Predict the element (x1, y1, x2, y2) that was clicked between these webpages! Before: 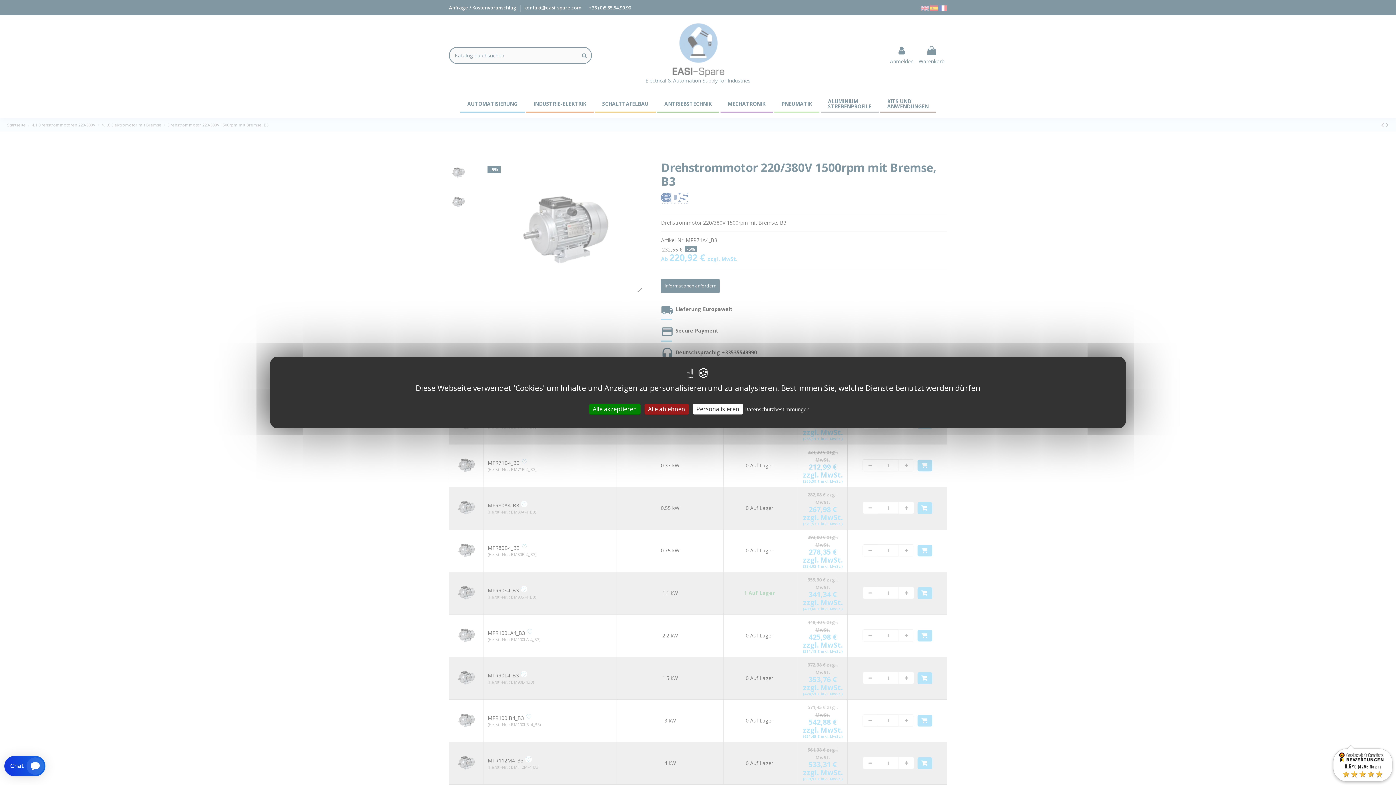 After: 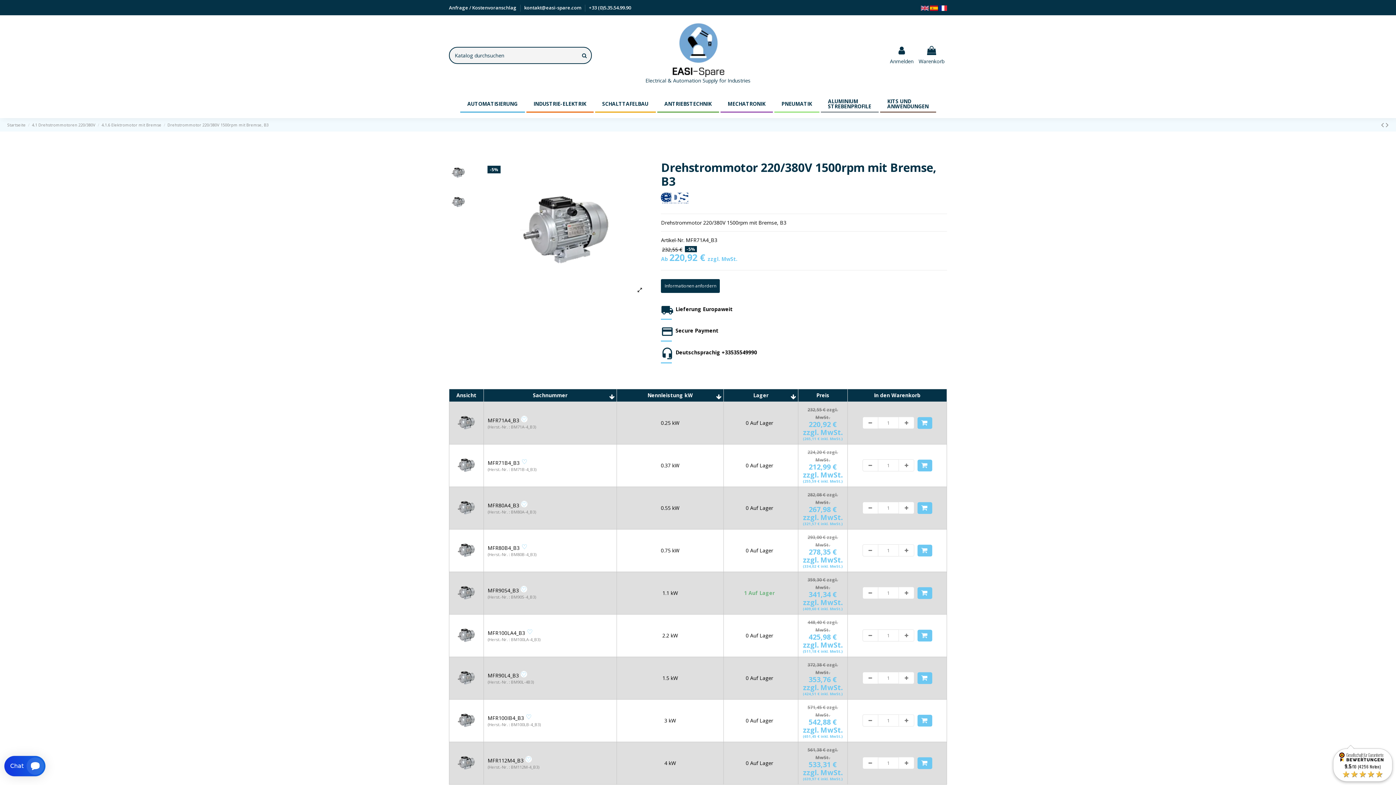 Action: label: Alle akzeptieren bbox: (589, 404, 640, 414)